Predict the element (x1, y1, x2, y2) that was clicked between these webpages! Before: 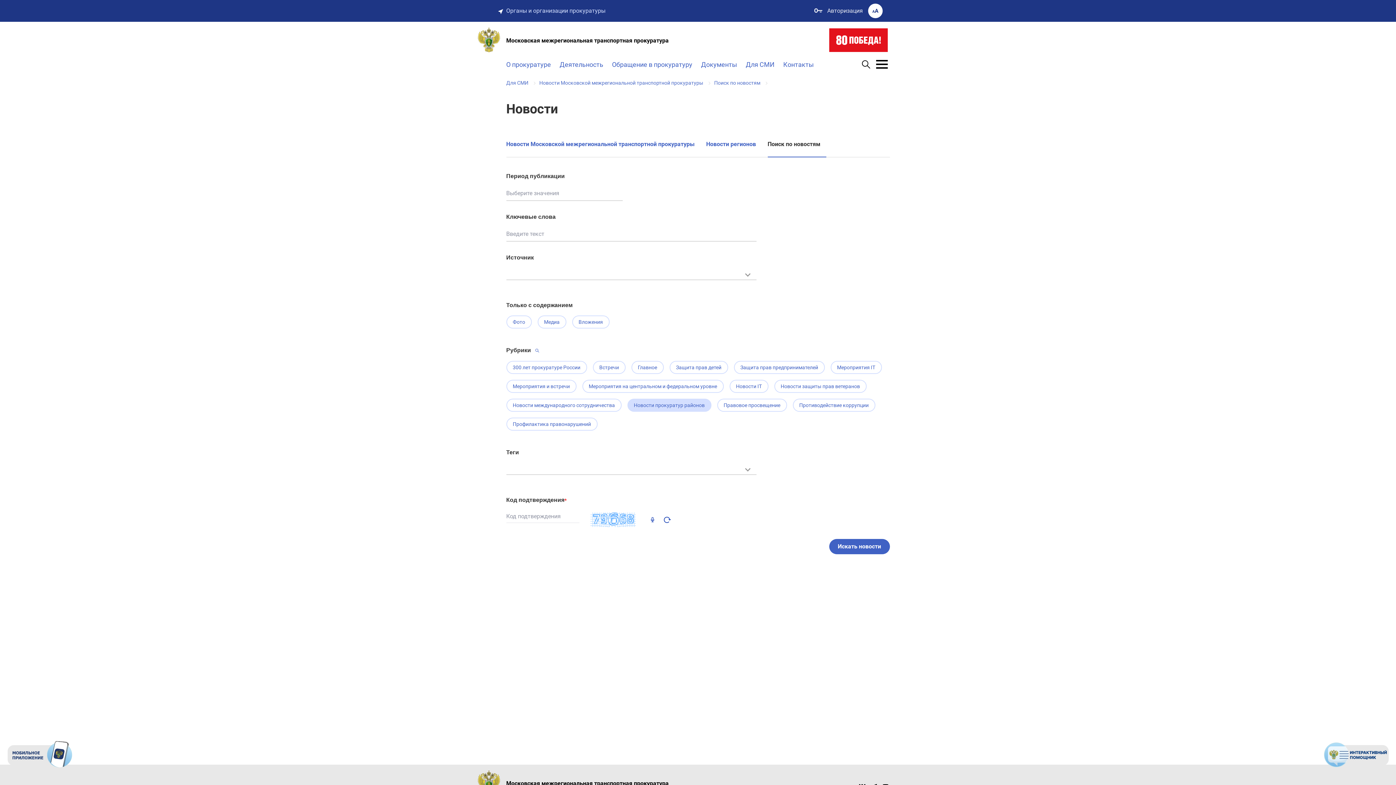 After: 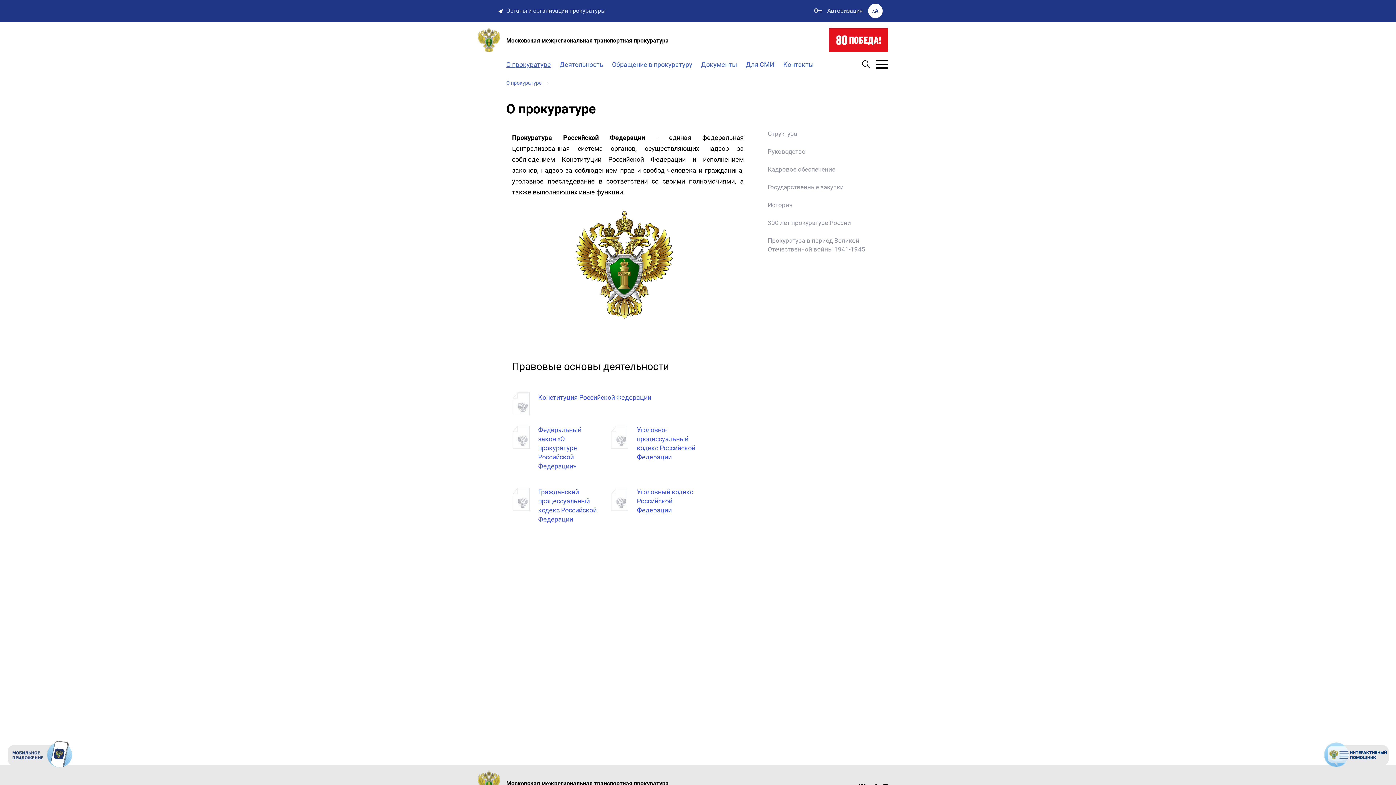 Action: bbox: (506, 59, 551, 69) label: О прокуратуре